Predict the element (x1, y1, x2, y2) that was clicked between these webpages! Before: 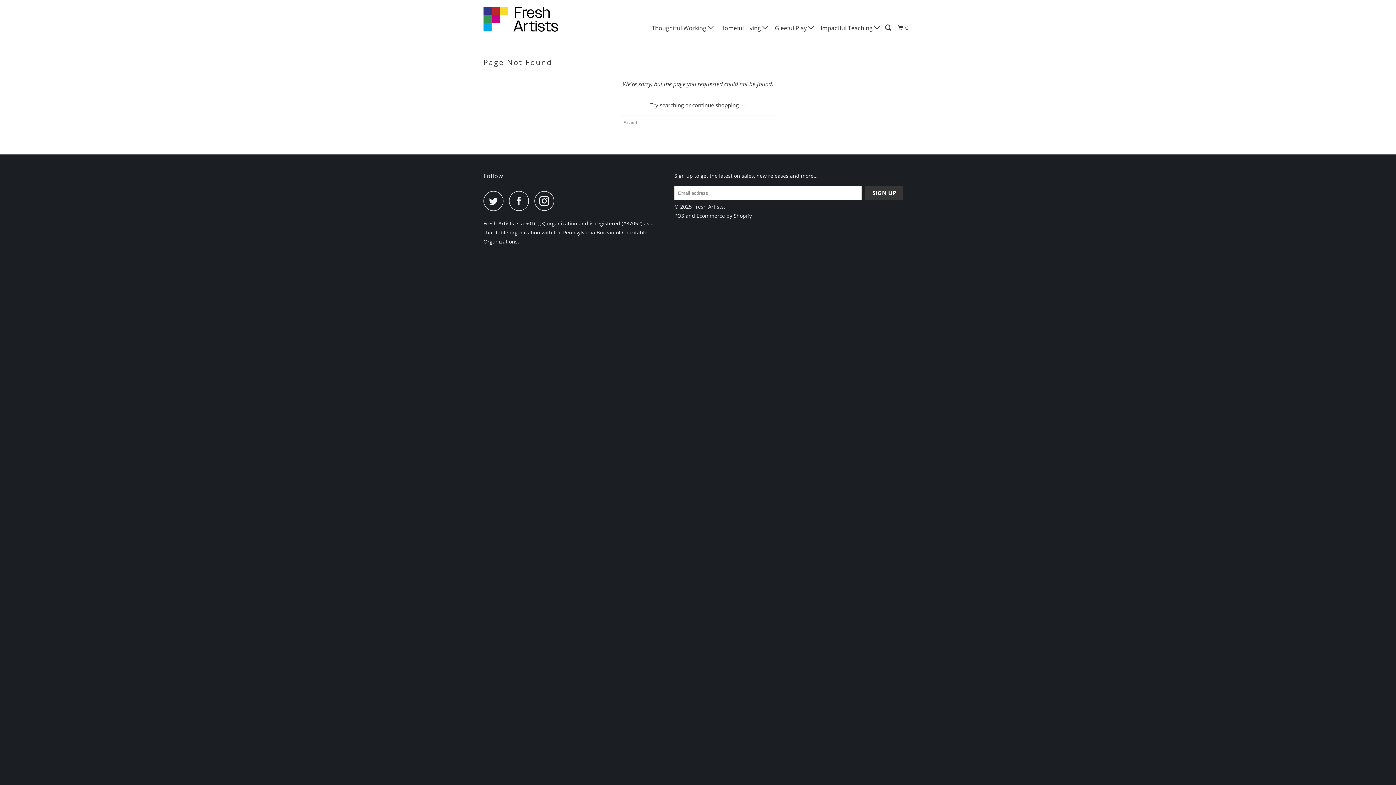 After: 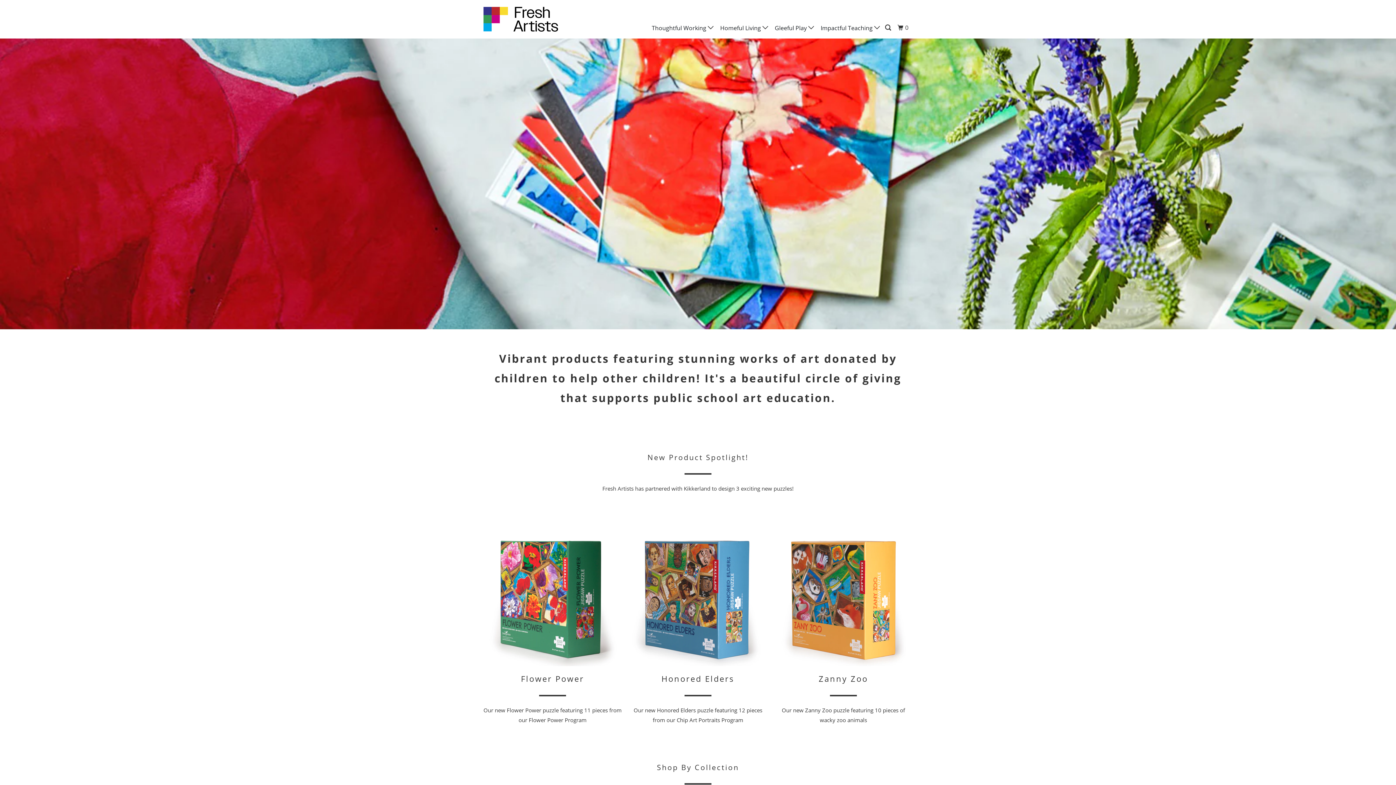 Action: label: Impactful Teaching  bbox: (819, 21, 882, 34)